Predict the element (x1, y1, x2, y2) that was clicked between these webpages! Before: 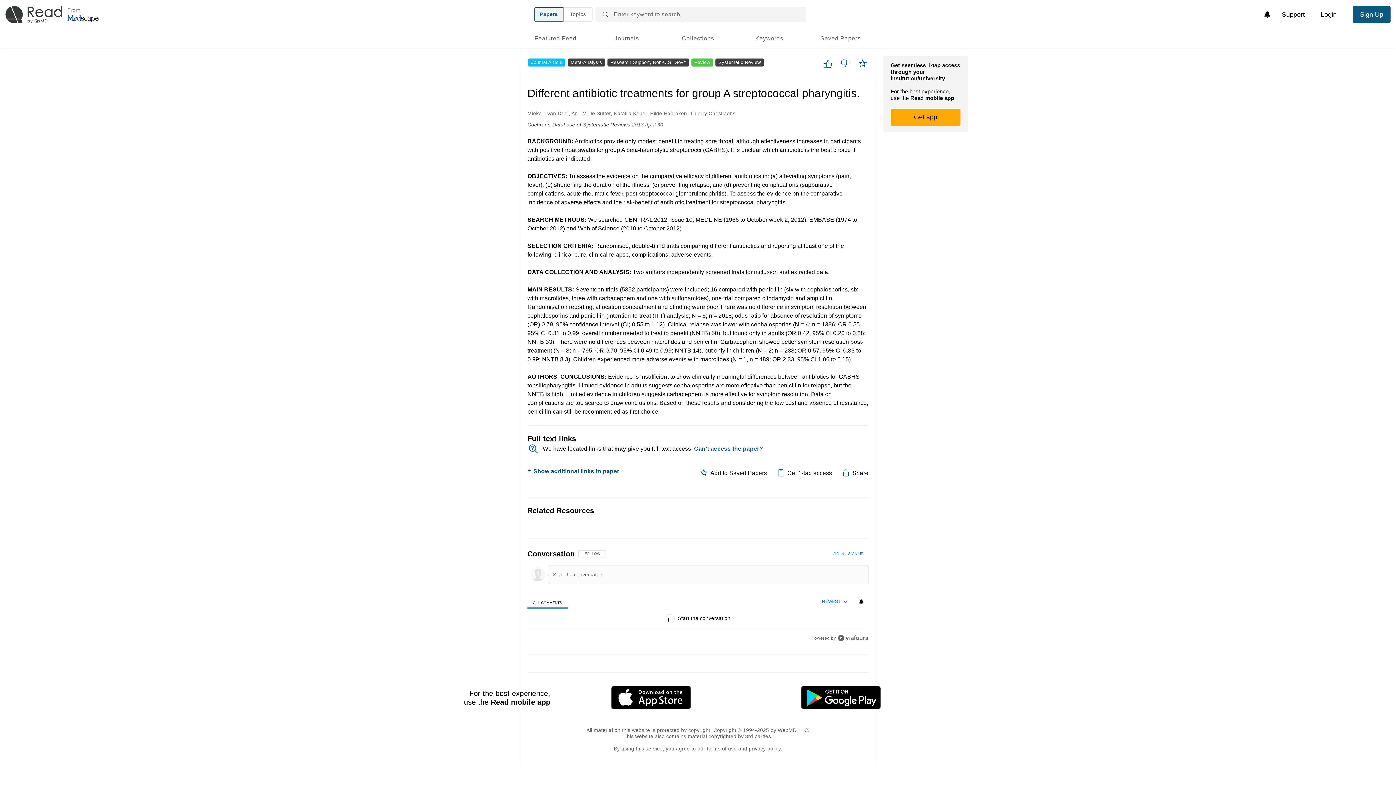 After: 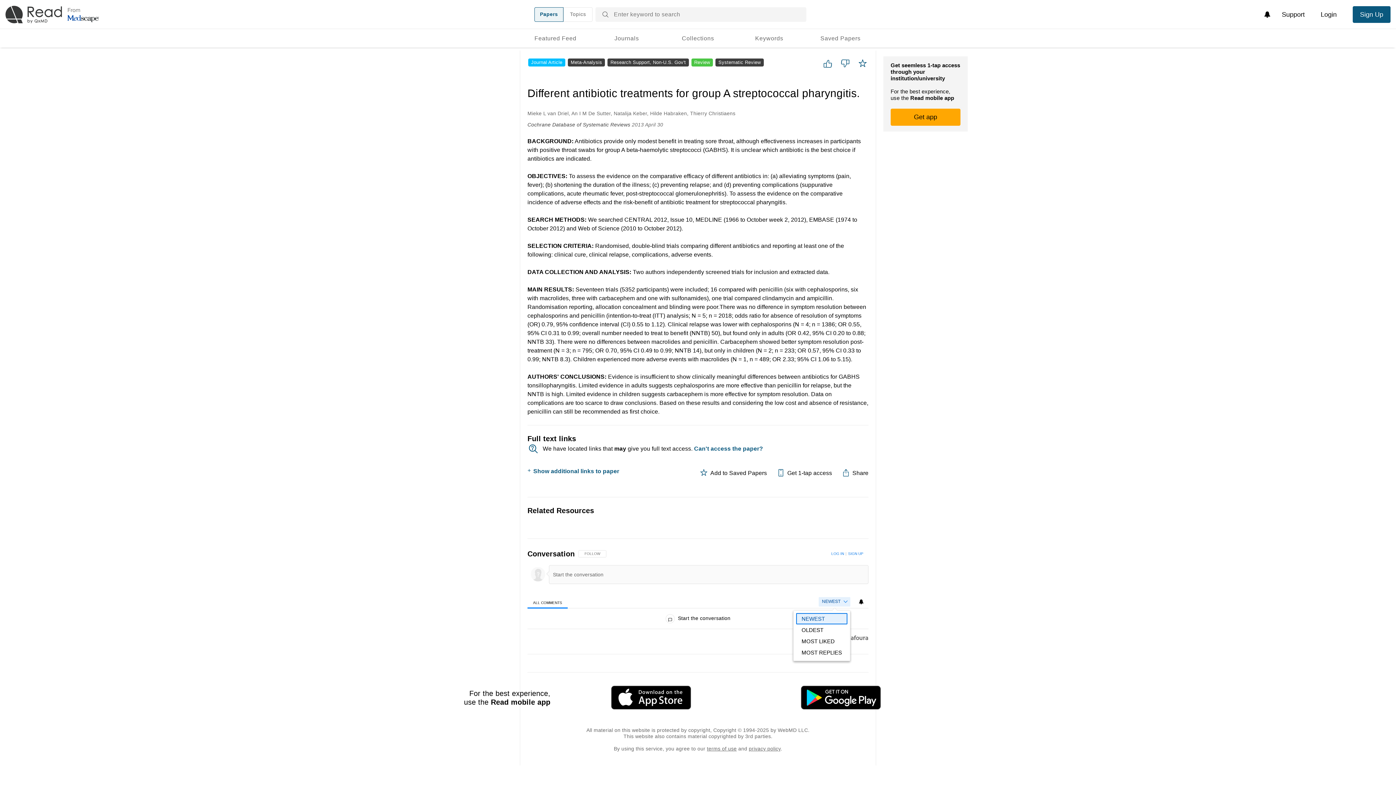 Action: label: NEWEST bbox: (818, 597, 850, 606)